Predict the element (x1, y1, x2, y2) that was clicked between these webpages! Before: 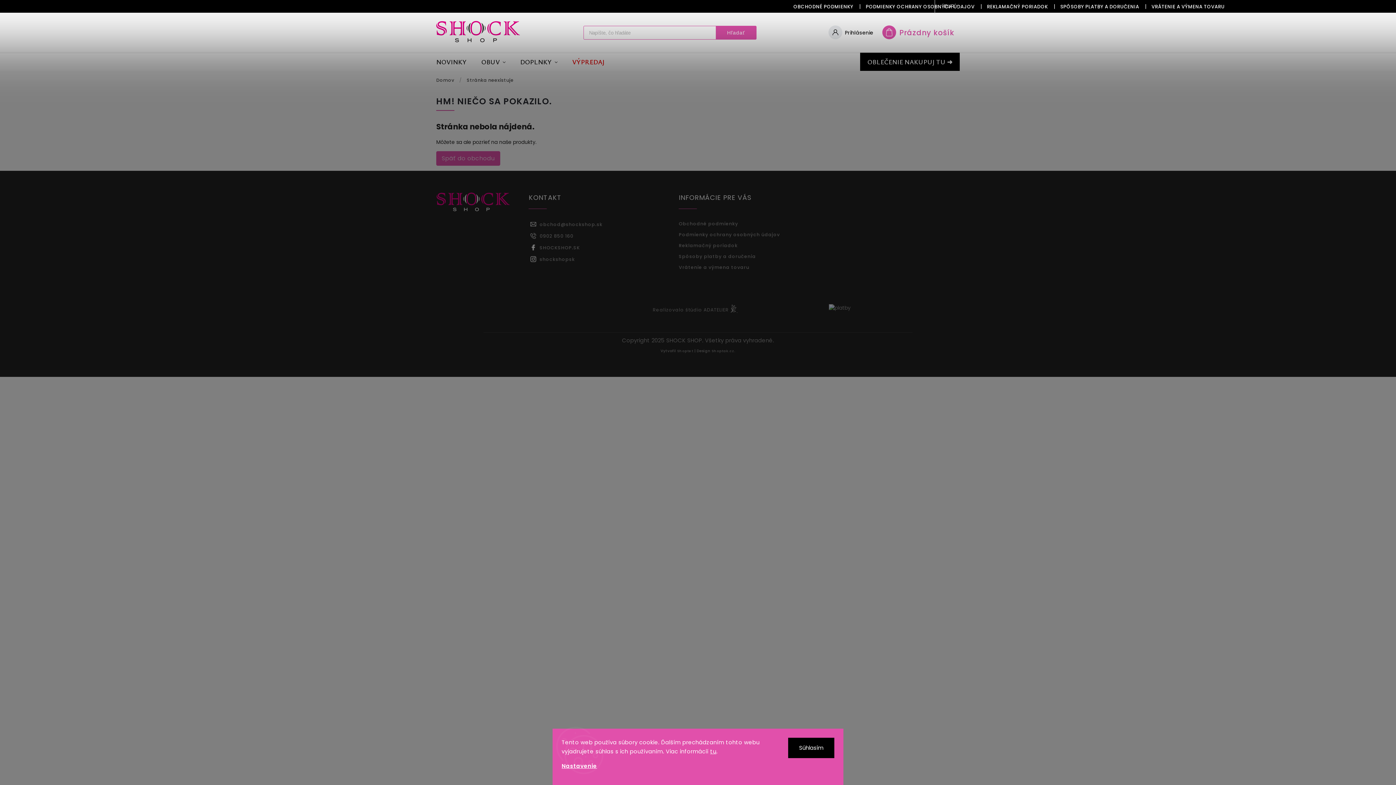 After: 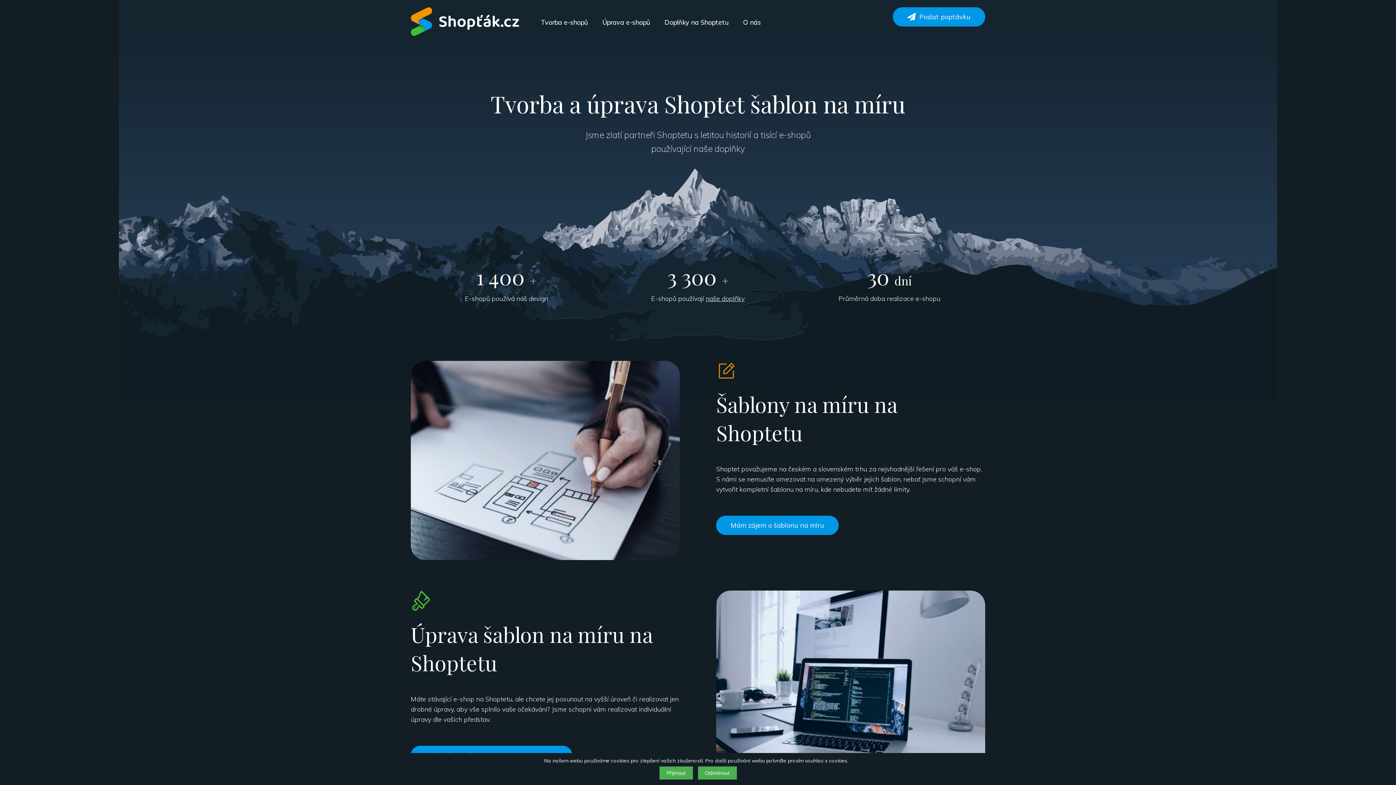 Action: label: Shoptak.cz. bbox: (711, 349, 735, 353)